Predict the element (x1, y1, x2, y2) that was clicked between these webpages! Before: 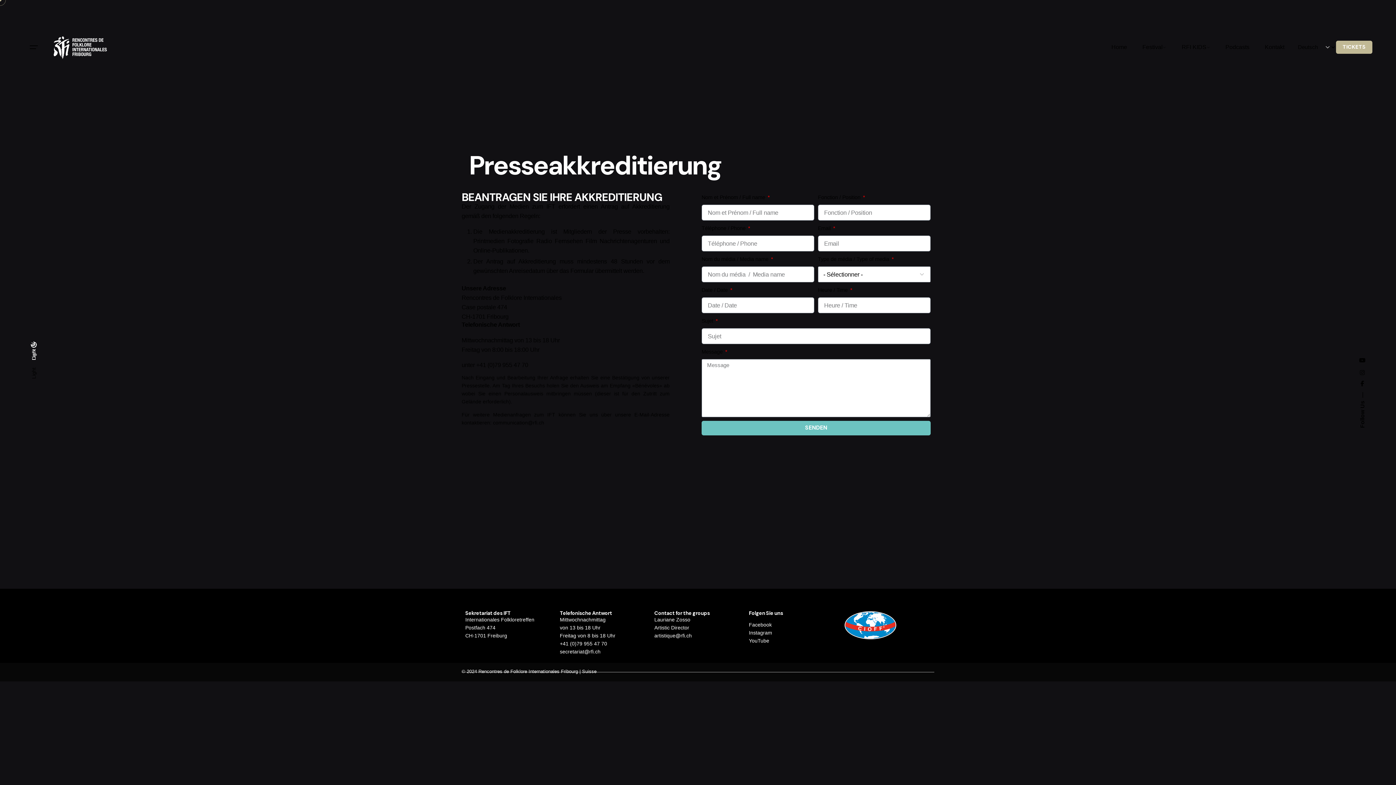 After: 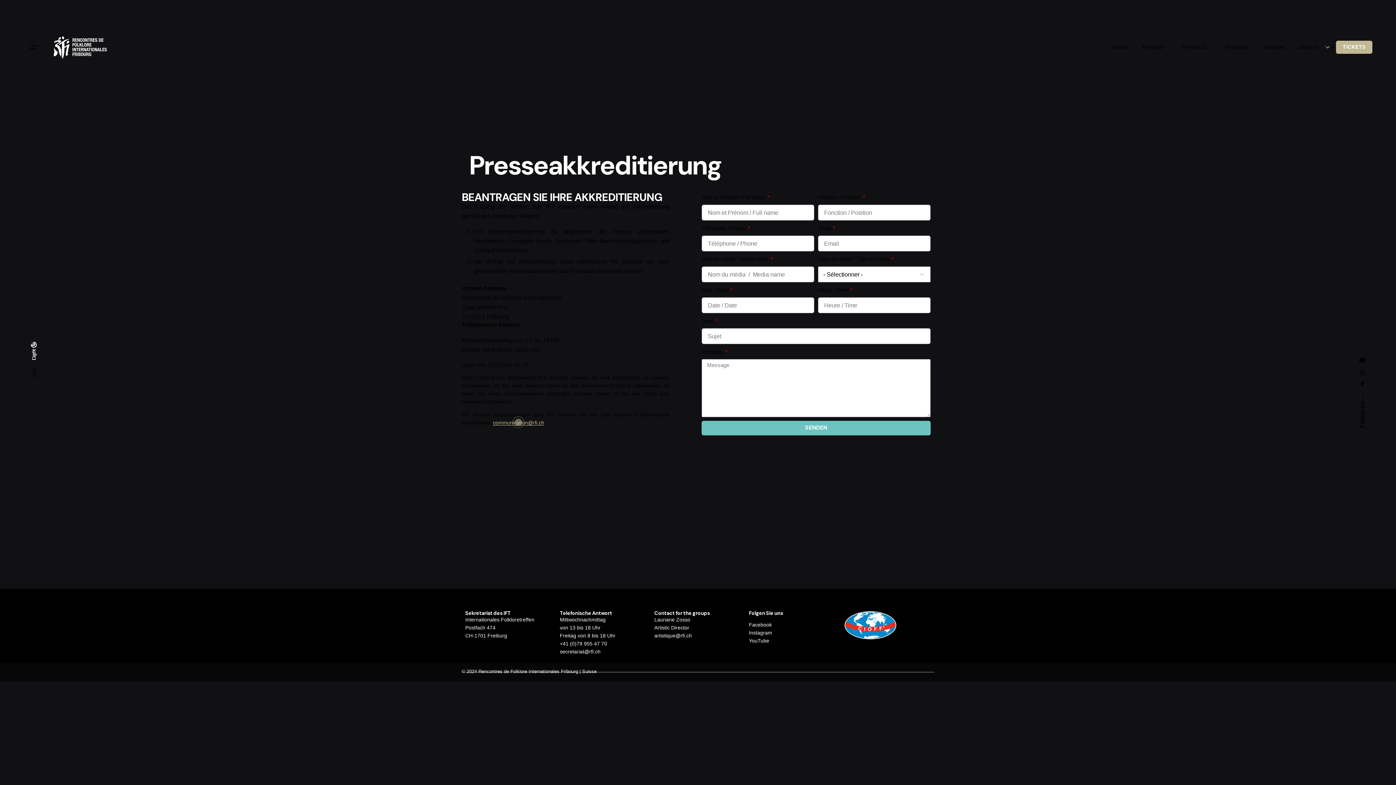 Action: bbox: (493, 419, 544, 425) label: communication@rfi.ch